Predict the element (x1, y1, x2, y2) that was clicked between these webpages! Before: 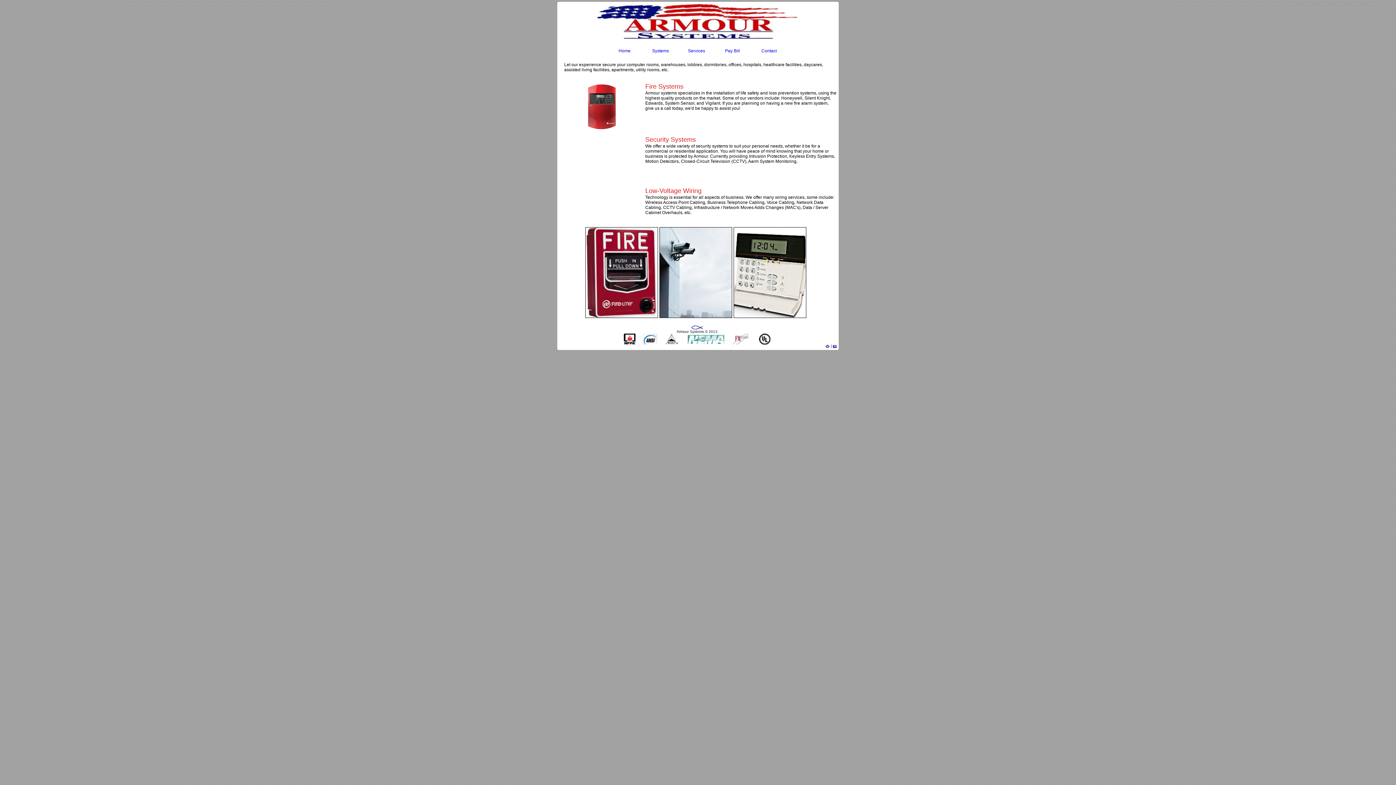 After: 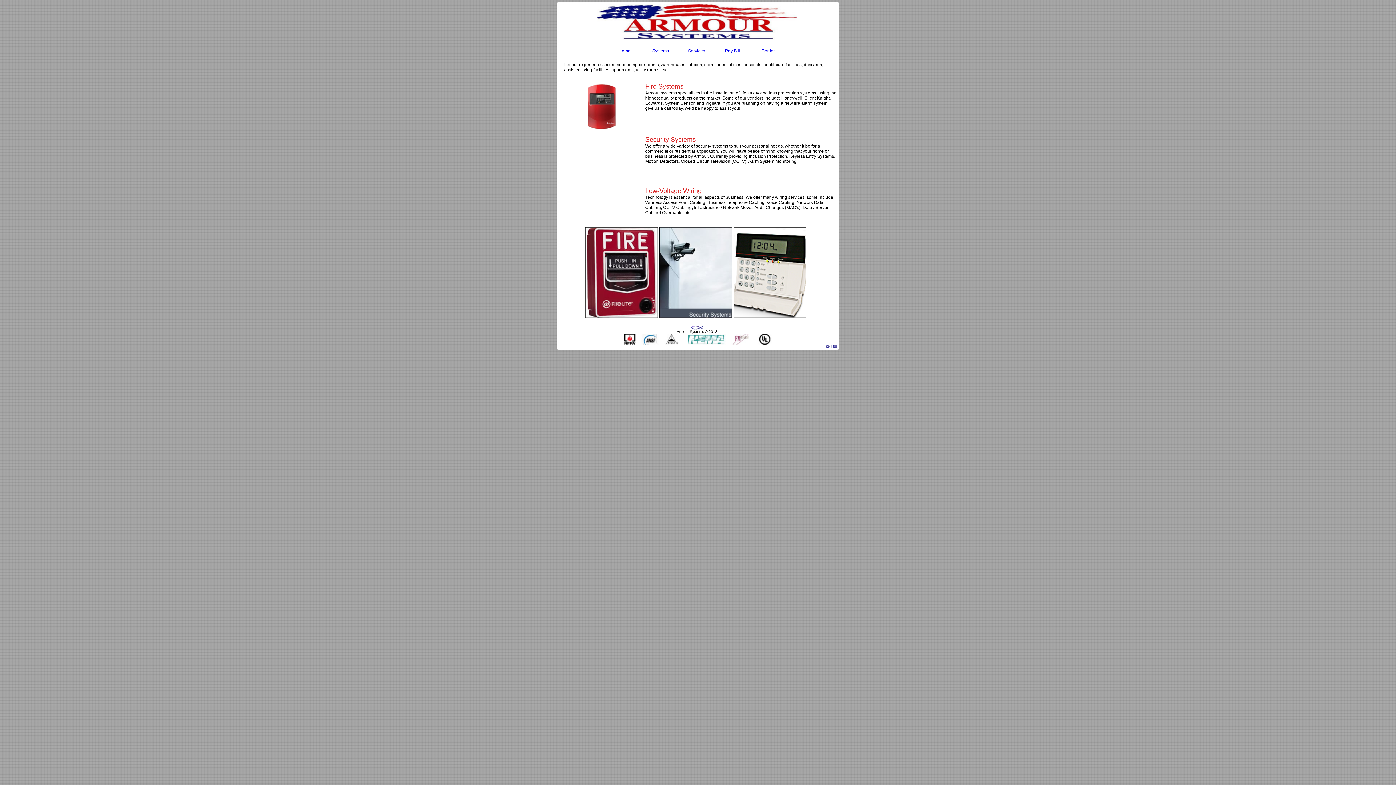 Action: bbox: (659, 227, 732, 318)